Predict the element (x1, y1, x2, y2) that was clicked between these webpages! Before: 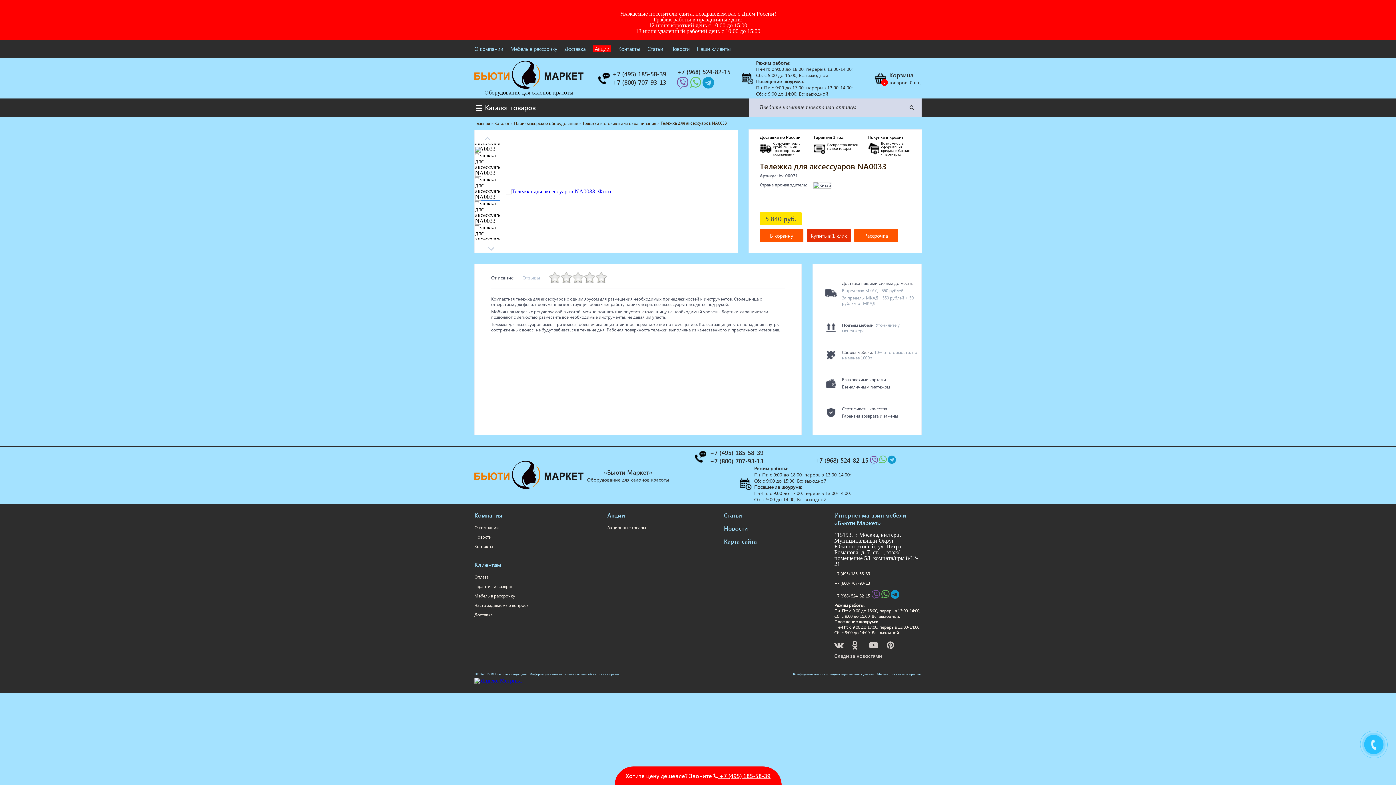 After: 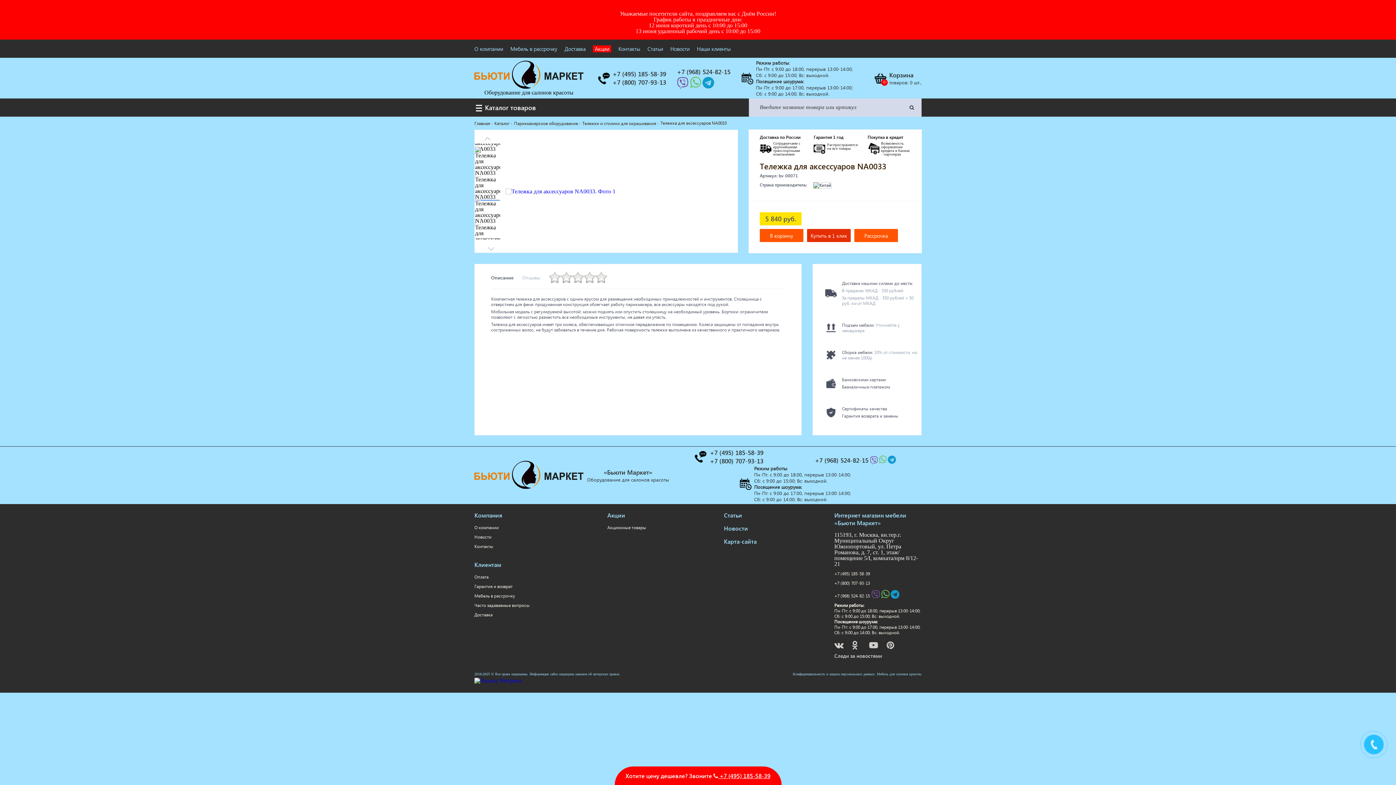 Action: label:   bbox: (871, 593, 881, 598)